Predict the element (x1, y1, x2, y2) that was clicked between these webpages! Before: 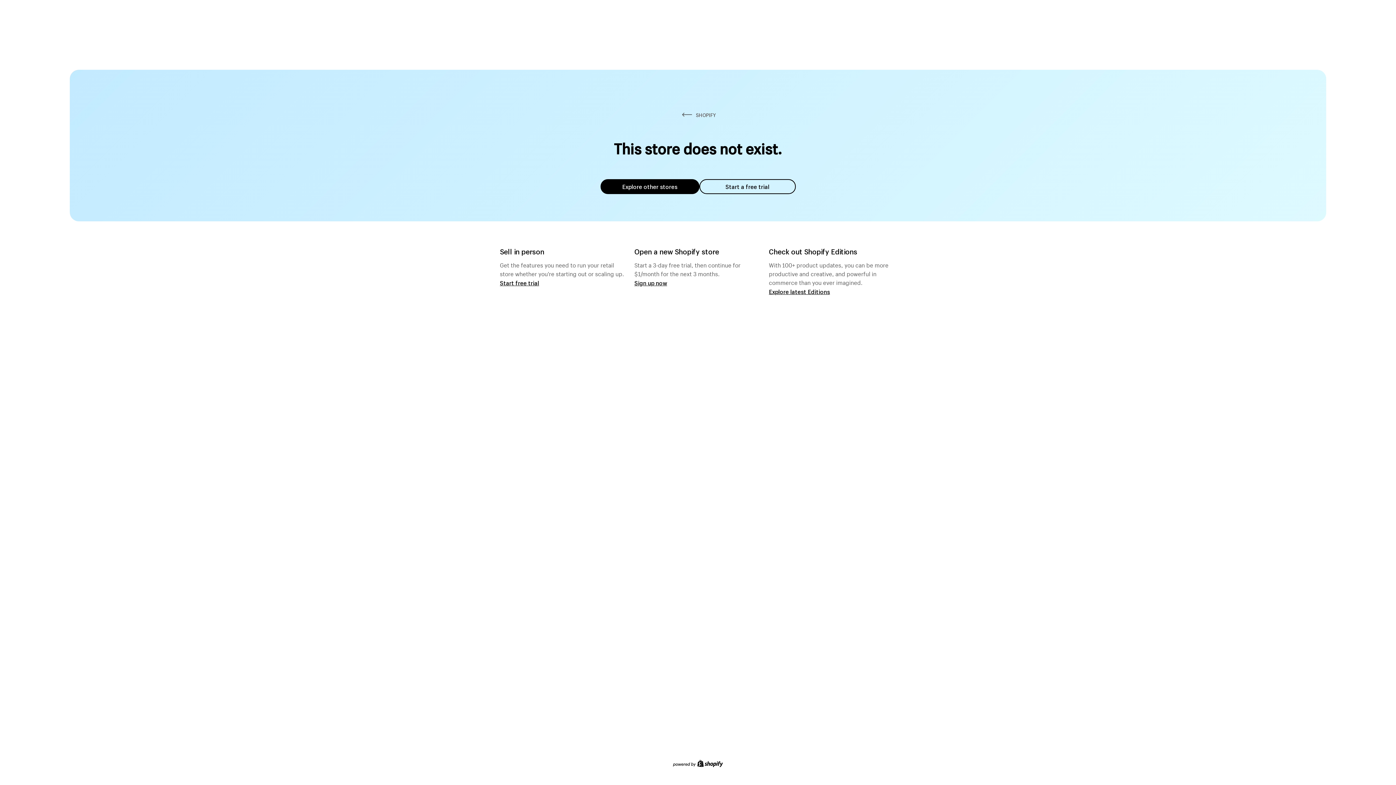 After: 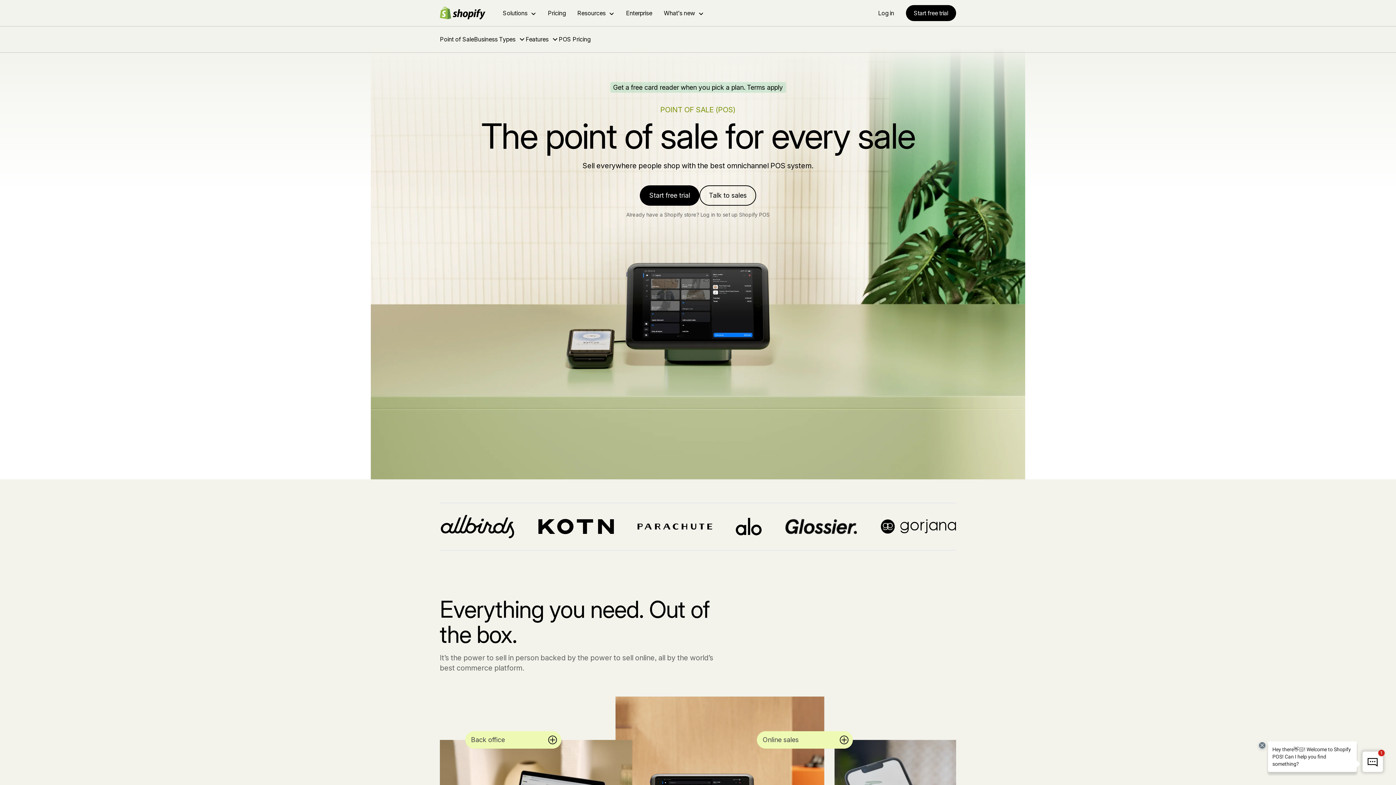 Action: bbox: (500, 279, 539, 286) label: Start free trial